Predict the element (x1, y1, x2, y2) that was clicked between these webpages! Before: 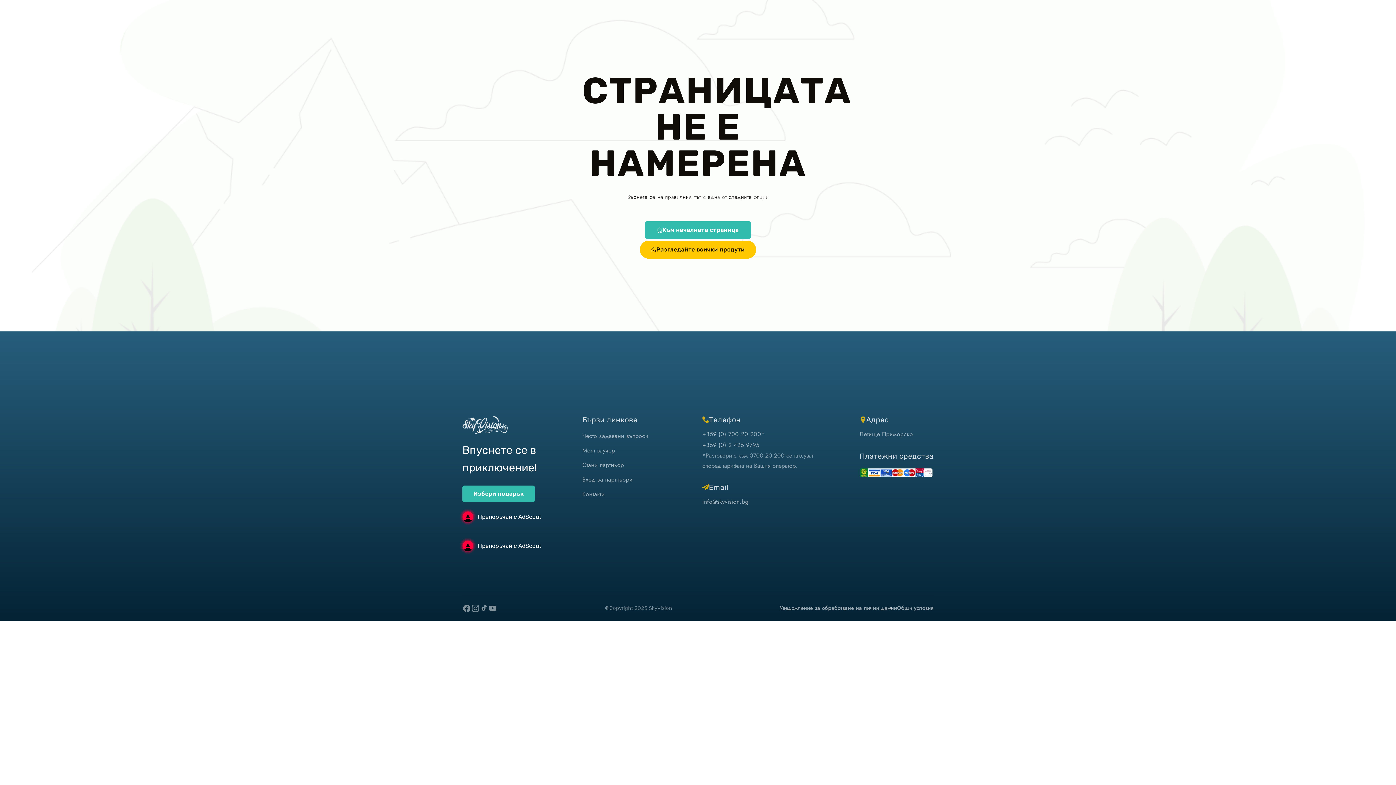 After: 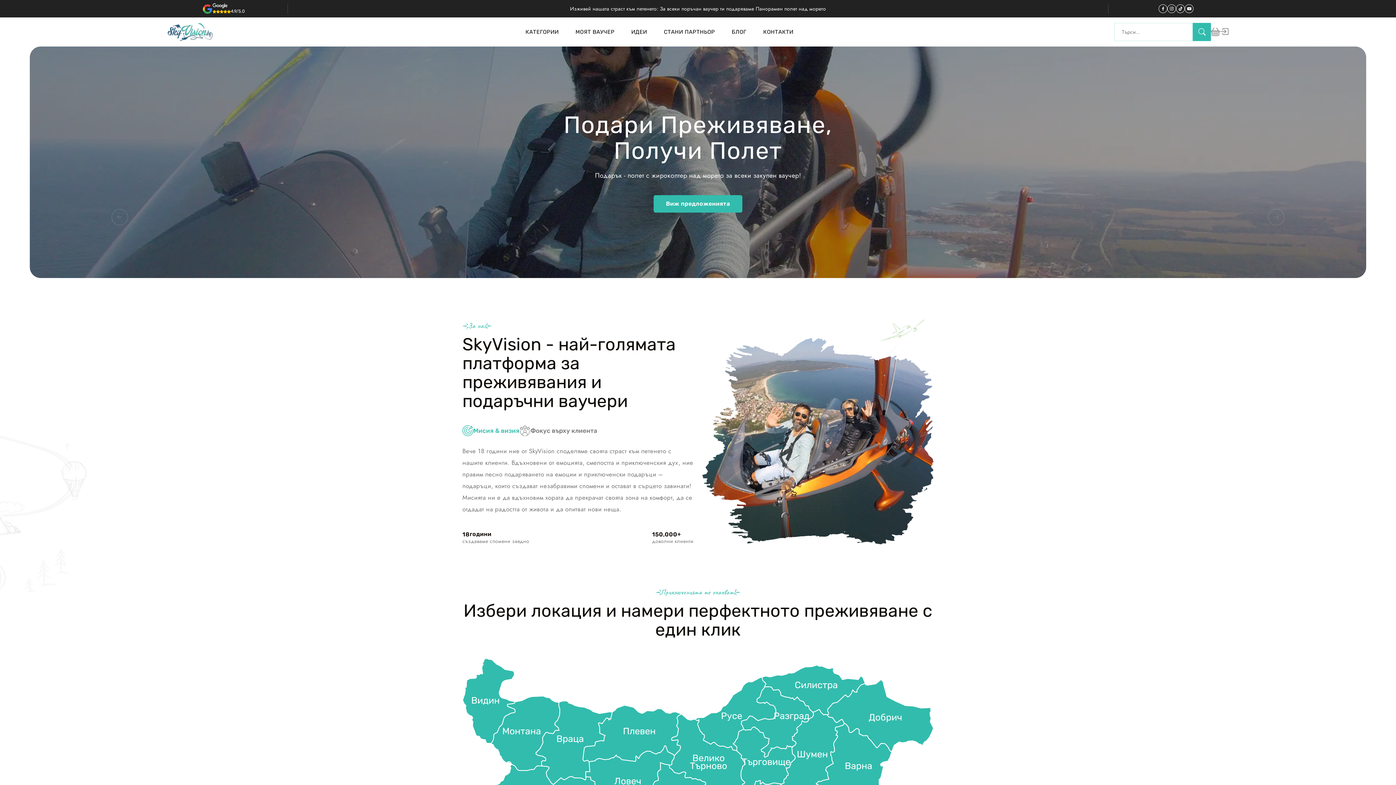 Action: bbox: (462, 421, 508, 428) label: home